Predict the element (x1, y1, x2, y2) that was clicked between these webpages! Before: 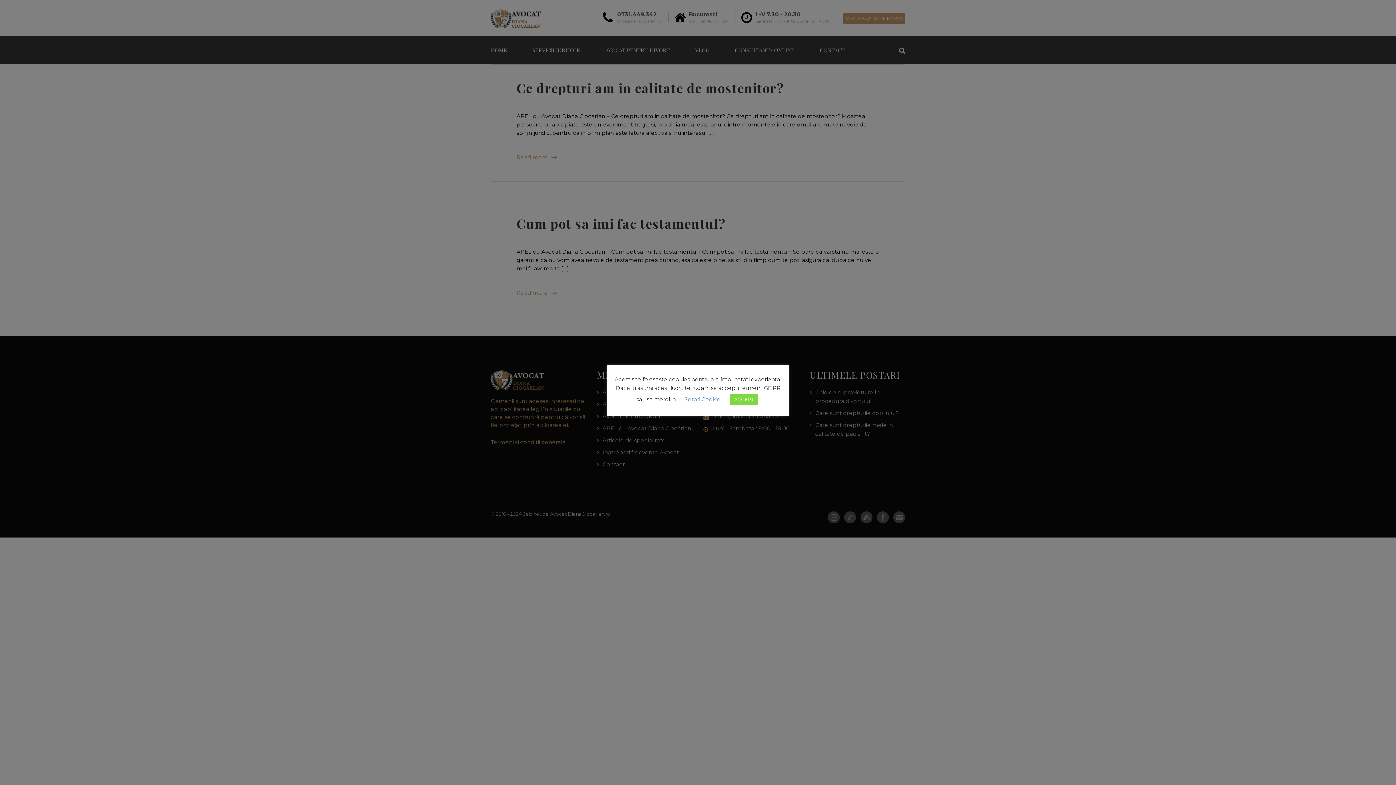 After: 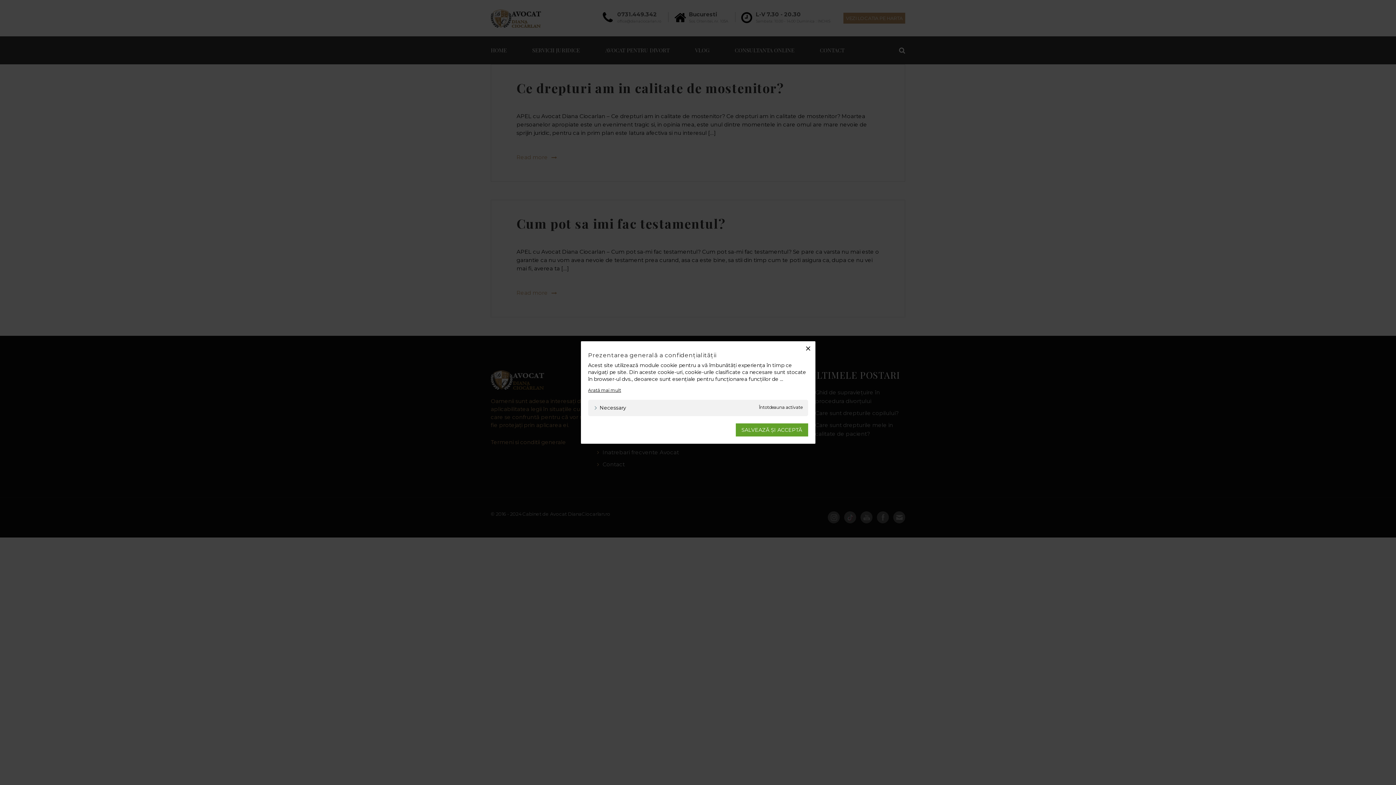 Action: label: Setari Cookie bbox: (684, 396, 720, 402)